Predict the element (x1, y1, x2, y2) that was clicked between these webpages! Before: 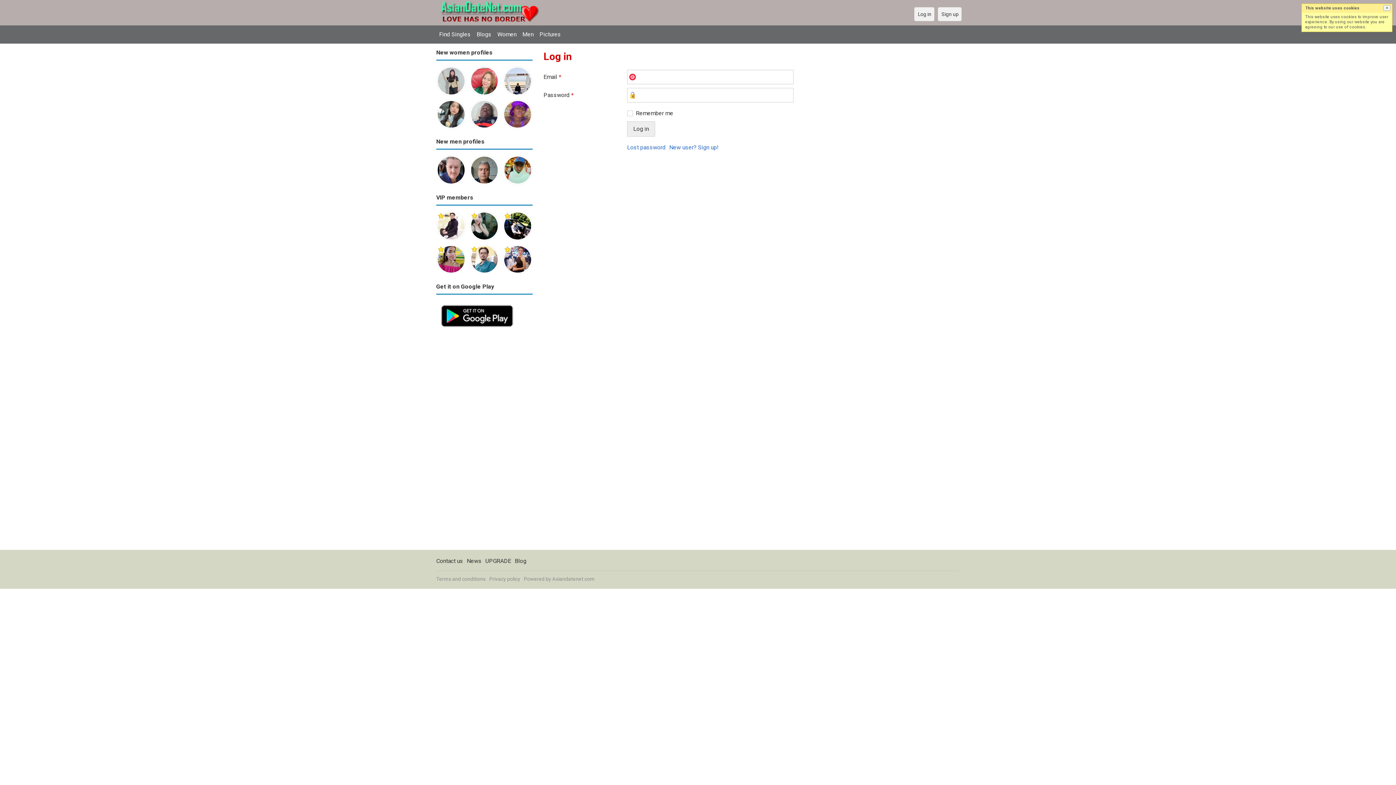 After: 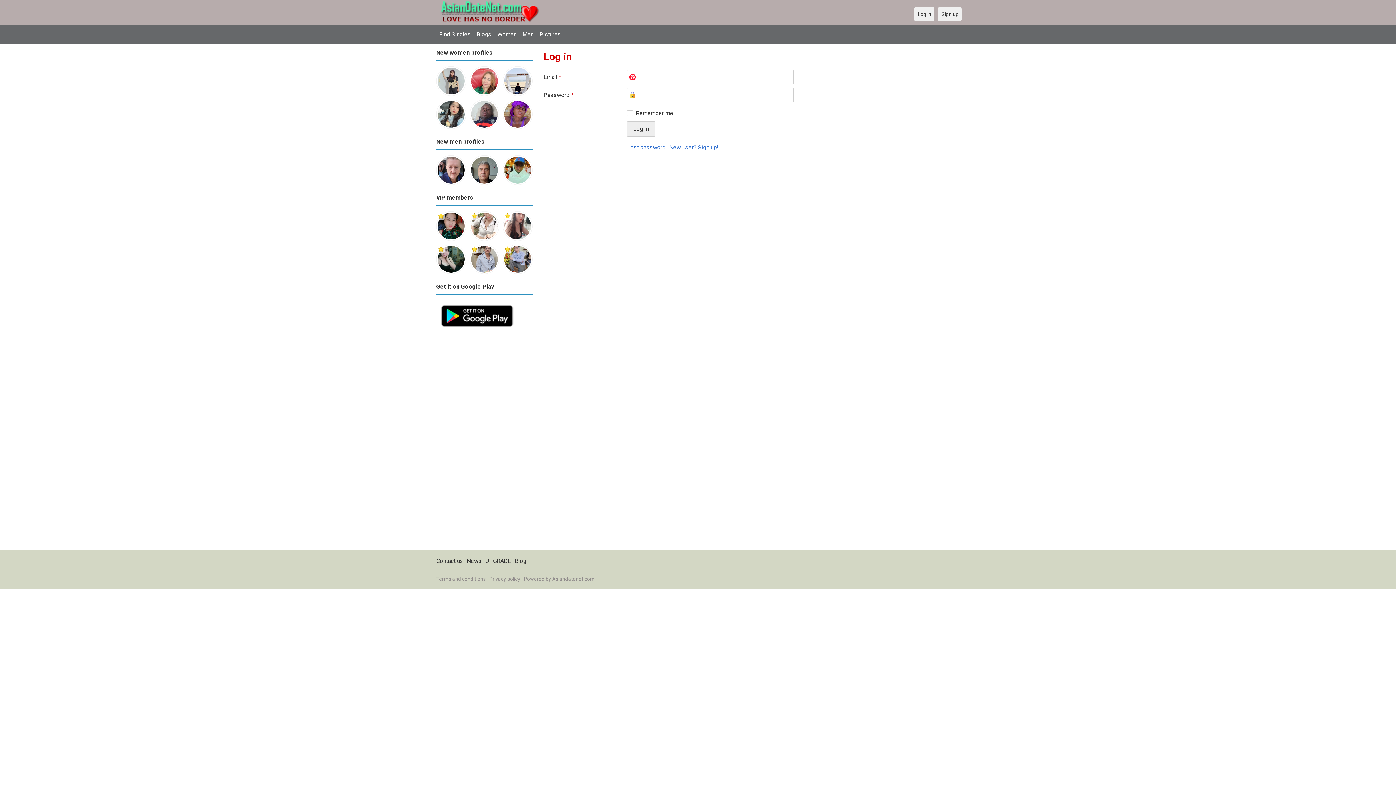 Action: bbox: (503, 212, 532, 218)